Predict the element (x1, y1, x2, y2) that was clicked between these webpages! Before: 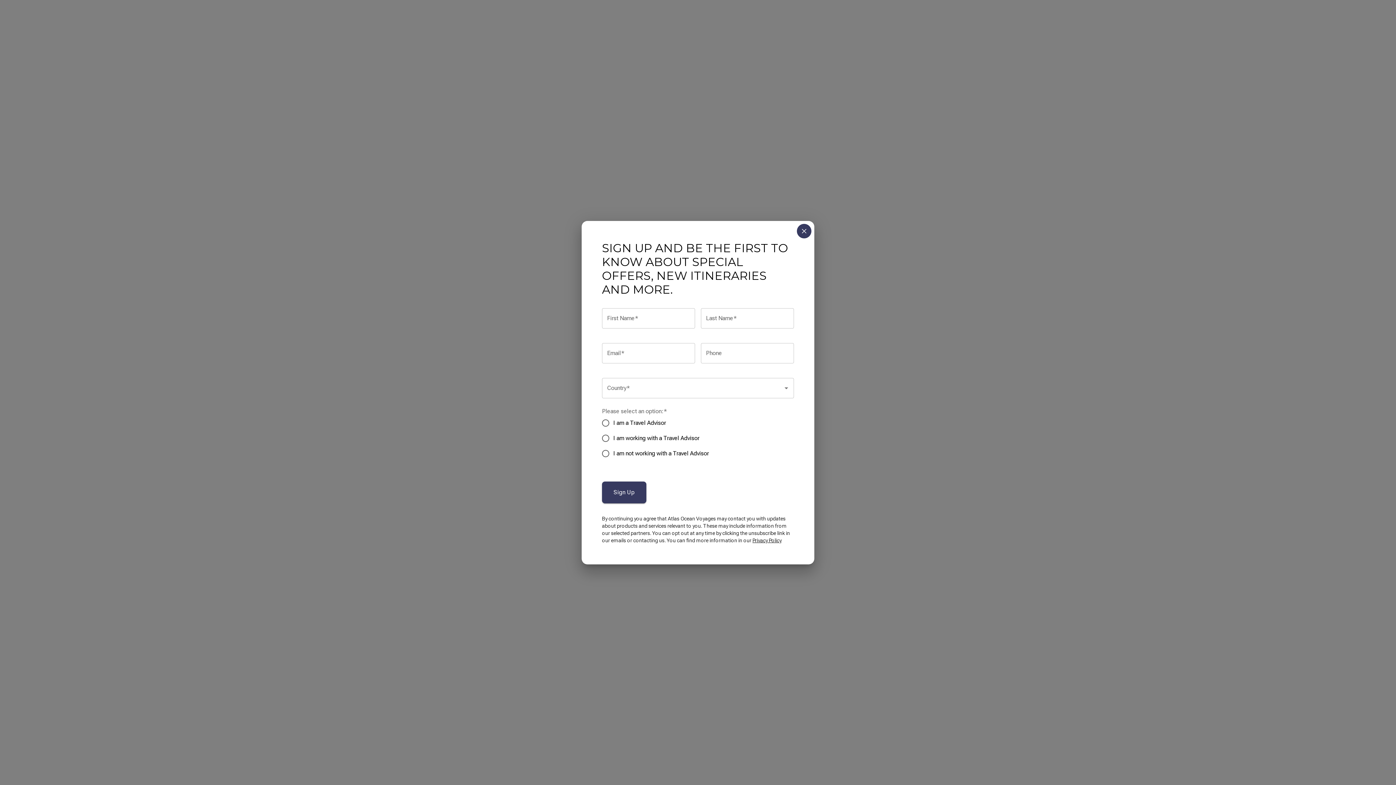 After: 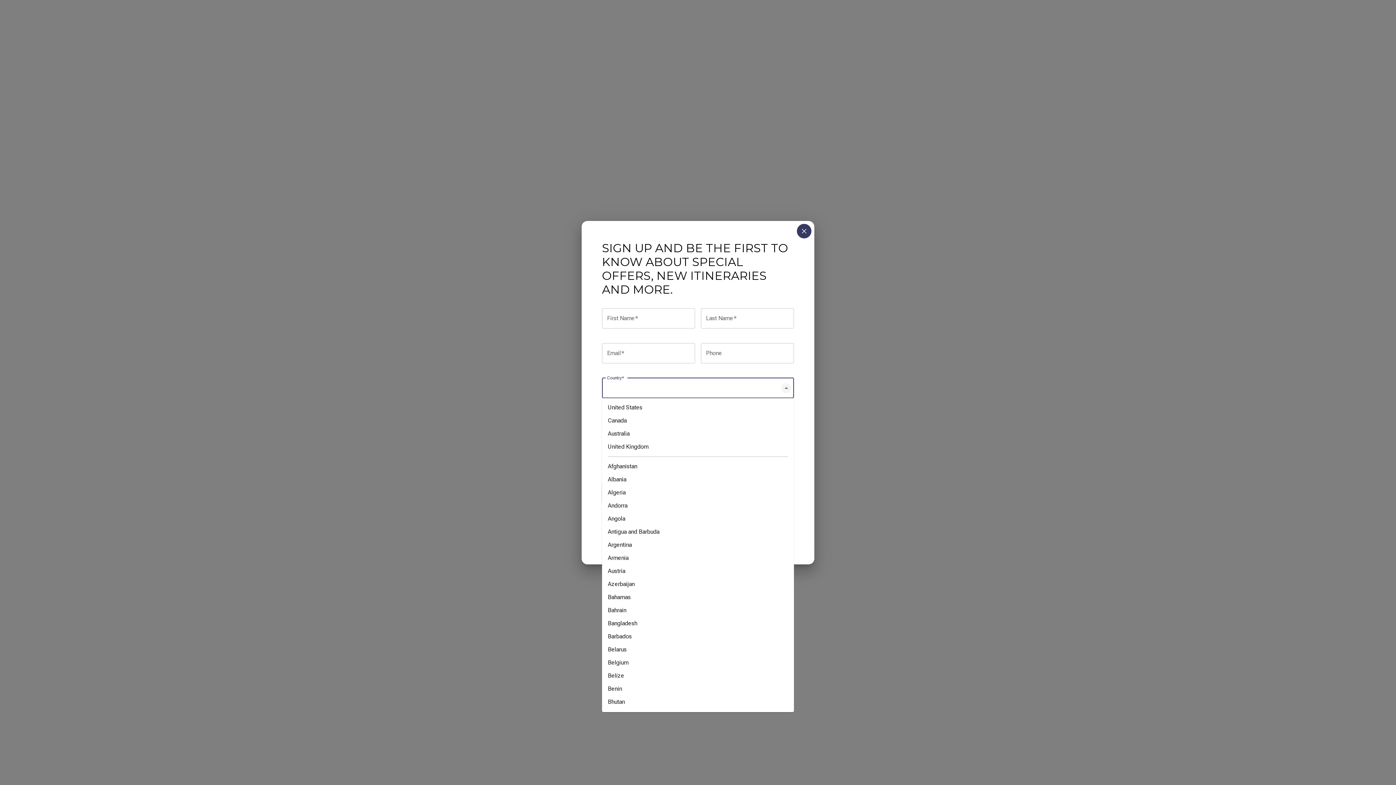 Action: bbox: (781, 383, 791, 393) label: Open